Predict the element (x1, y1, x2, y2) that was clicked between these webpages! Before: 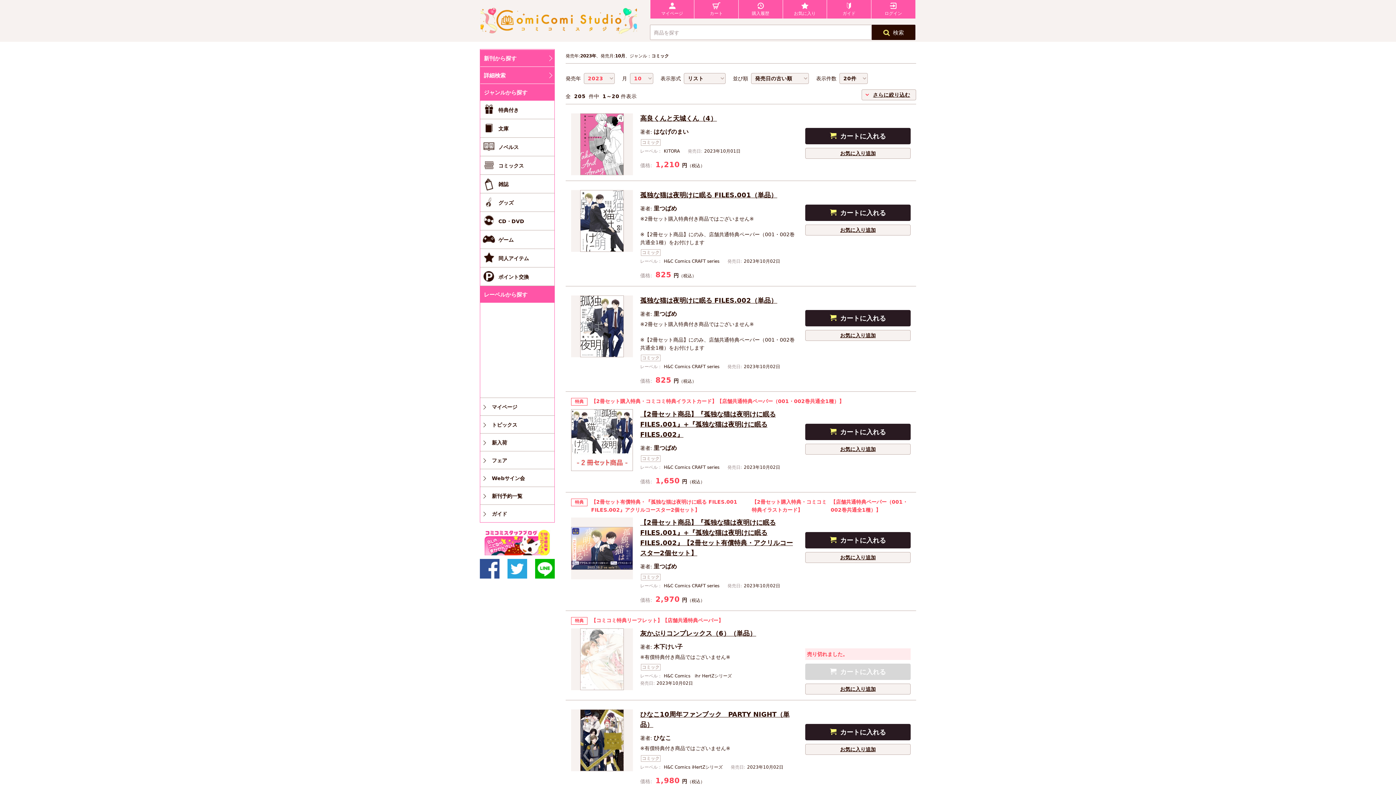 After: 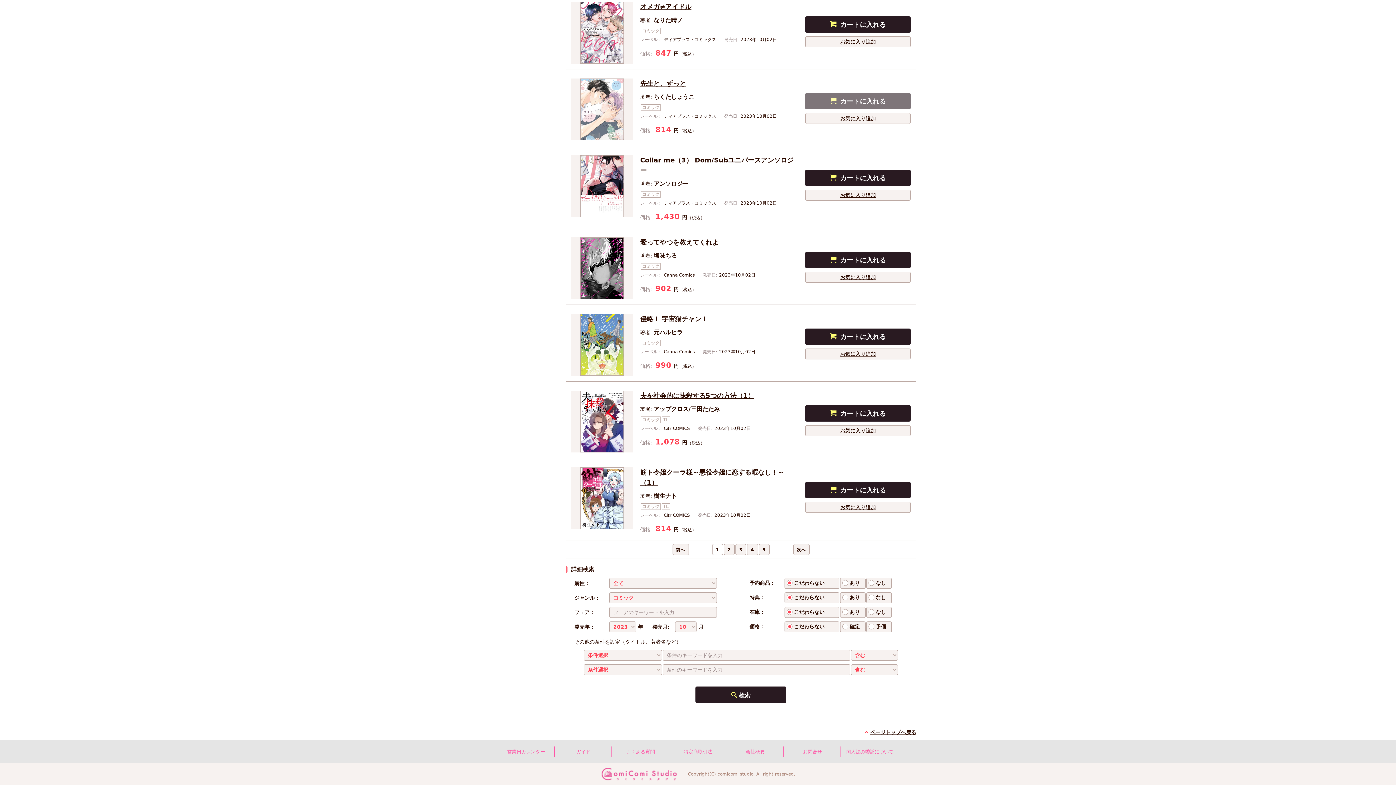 Action: label: さらに絞り込む bbox: (861, 89, 916, 100)